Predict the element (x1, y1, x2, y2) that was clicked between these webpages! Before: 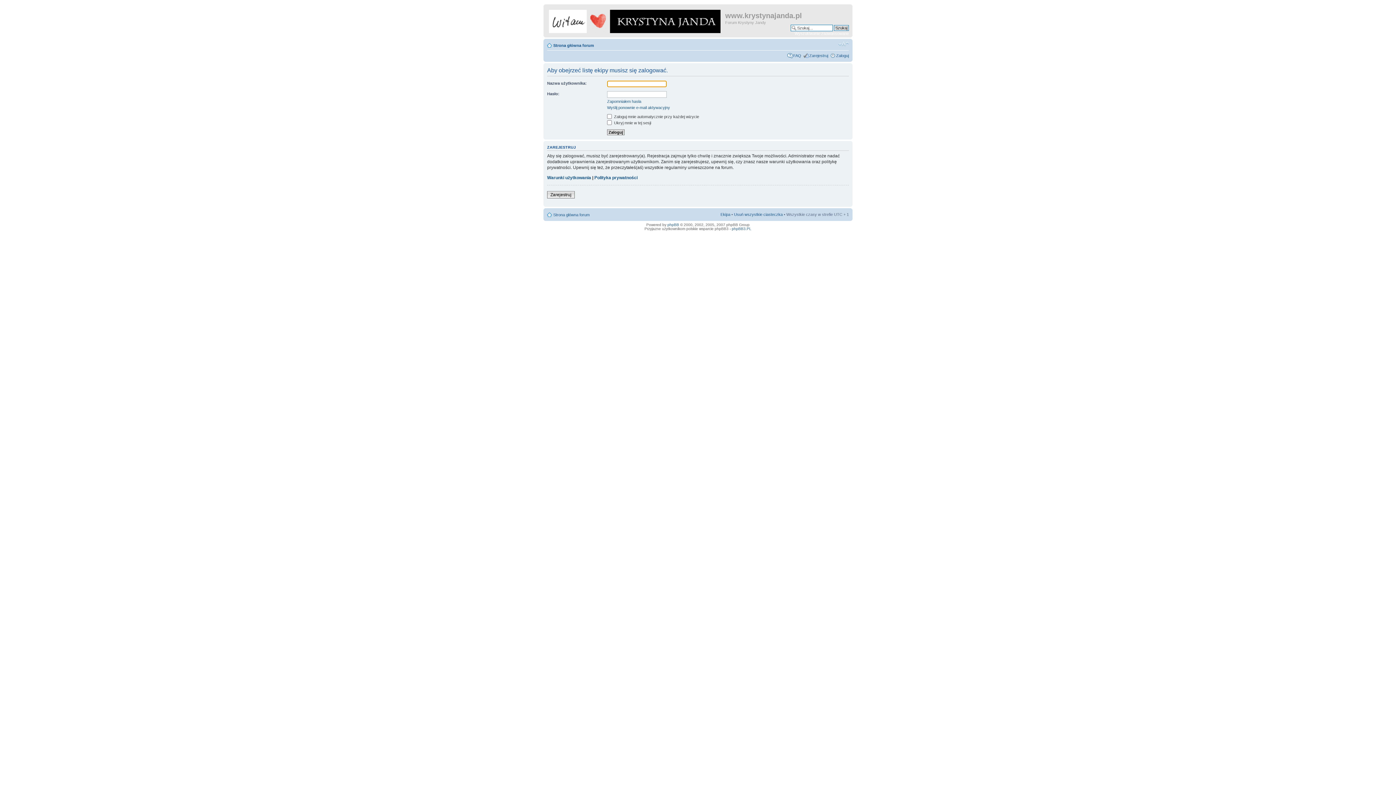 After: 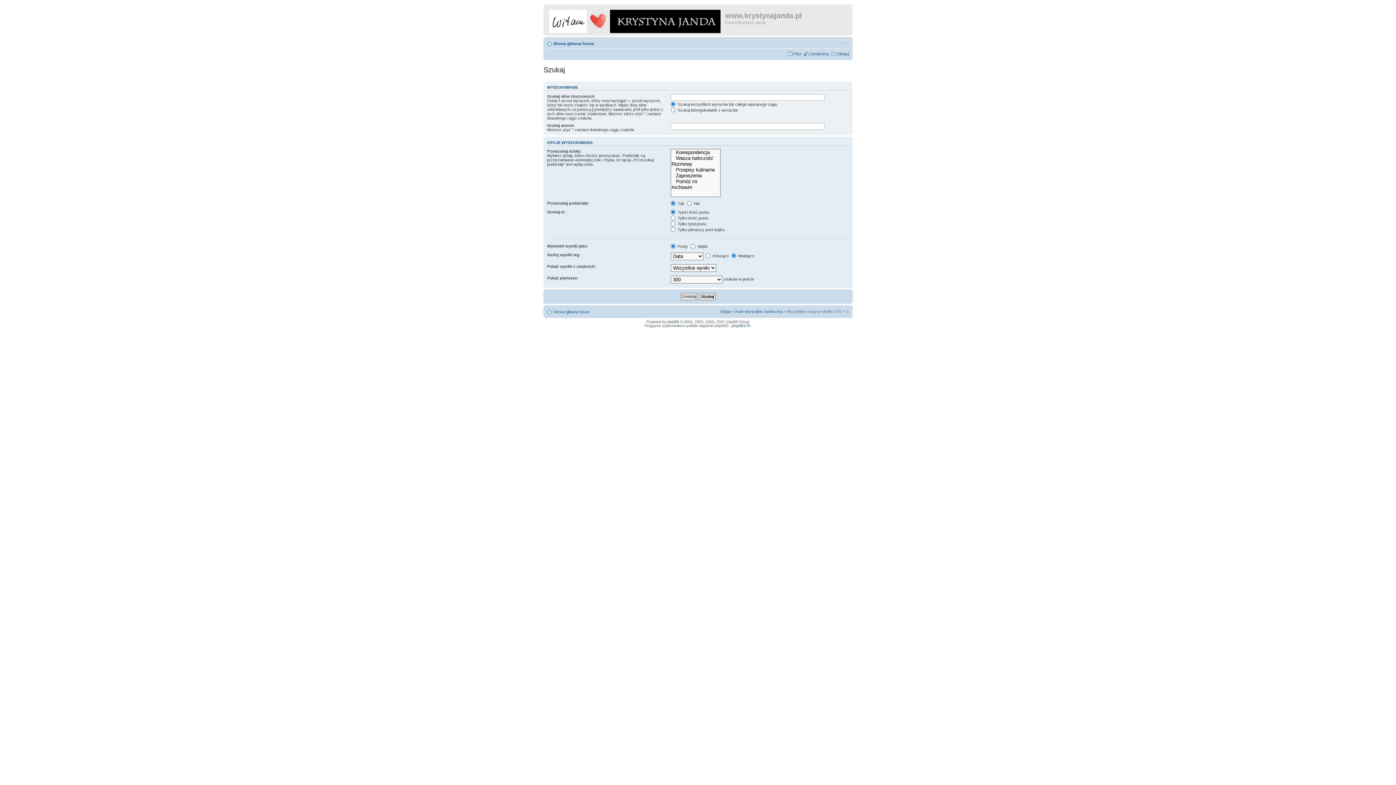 Action: label: Wyszukiwanie zaawansowane bbox: (794, 31, 849, 35)